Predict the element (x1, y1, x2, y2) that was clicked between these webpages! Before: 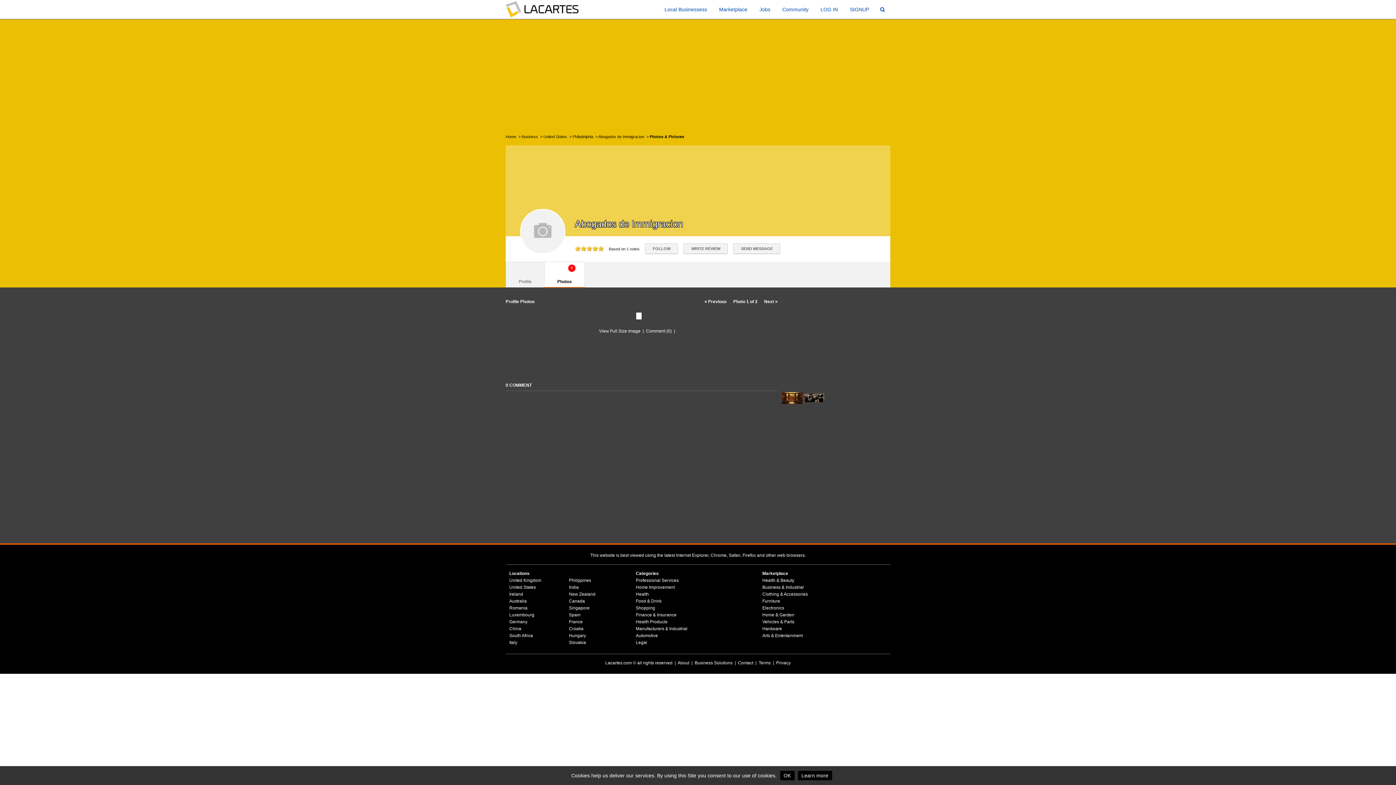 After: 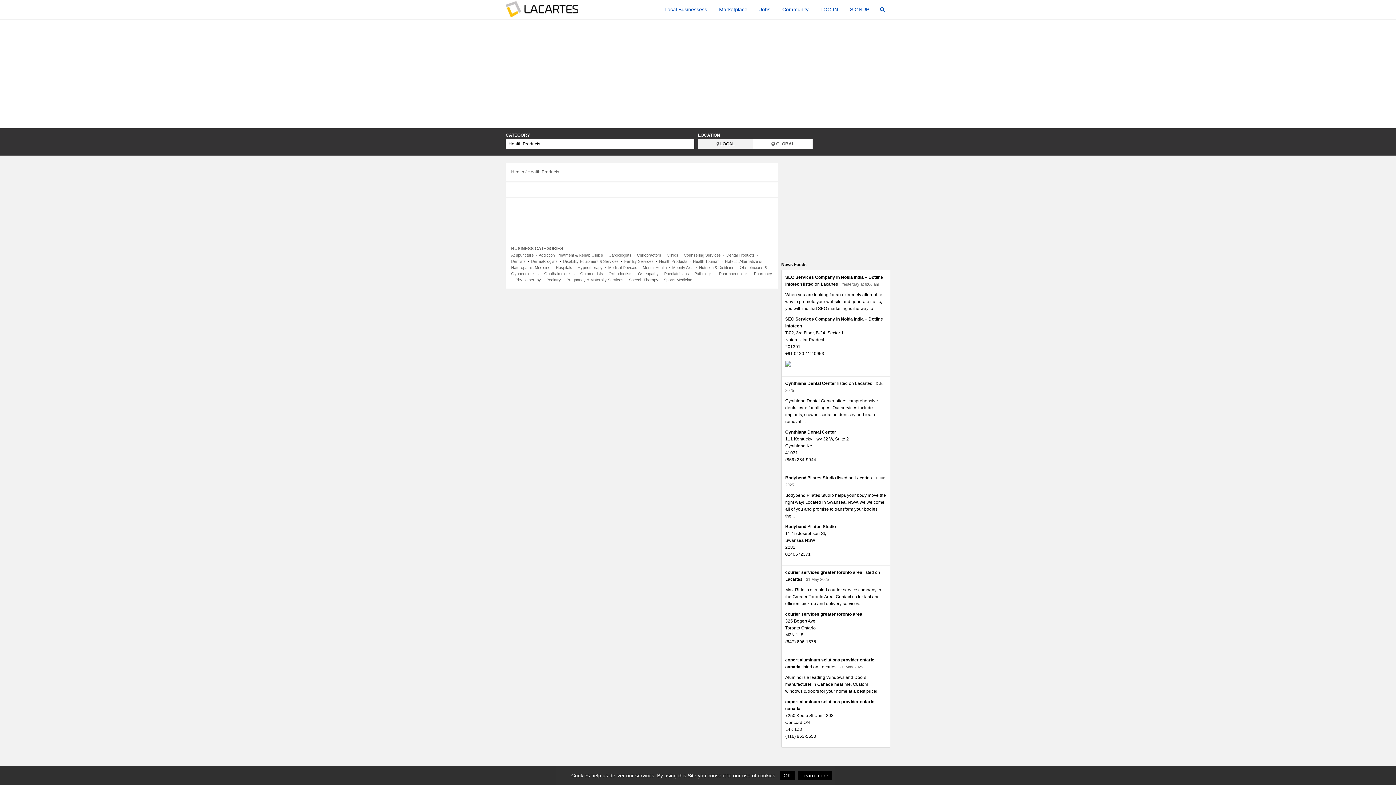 Action: bbox: (635, 619, 667, 624) label: Health Products